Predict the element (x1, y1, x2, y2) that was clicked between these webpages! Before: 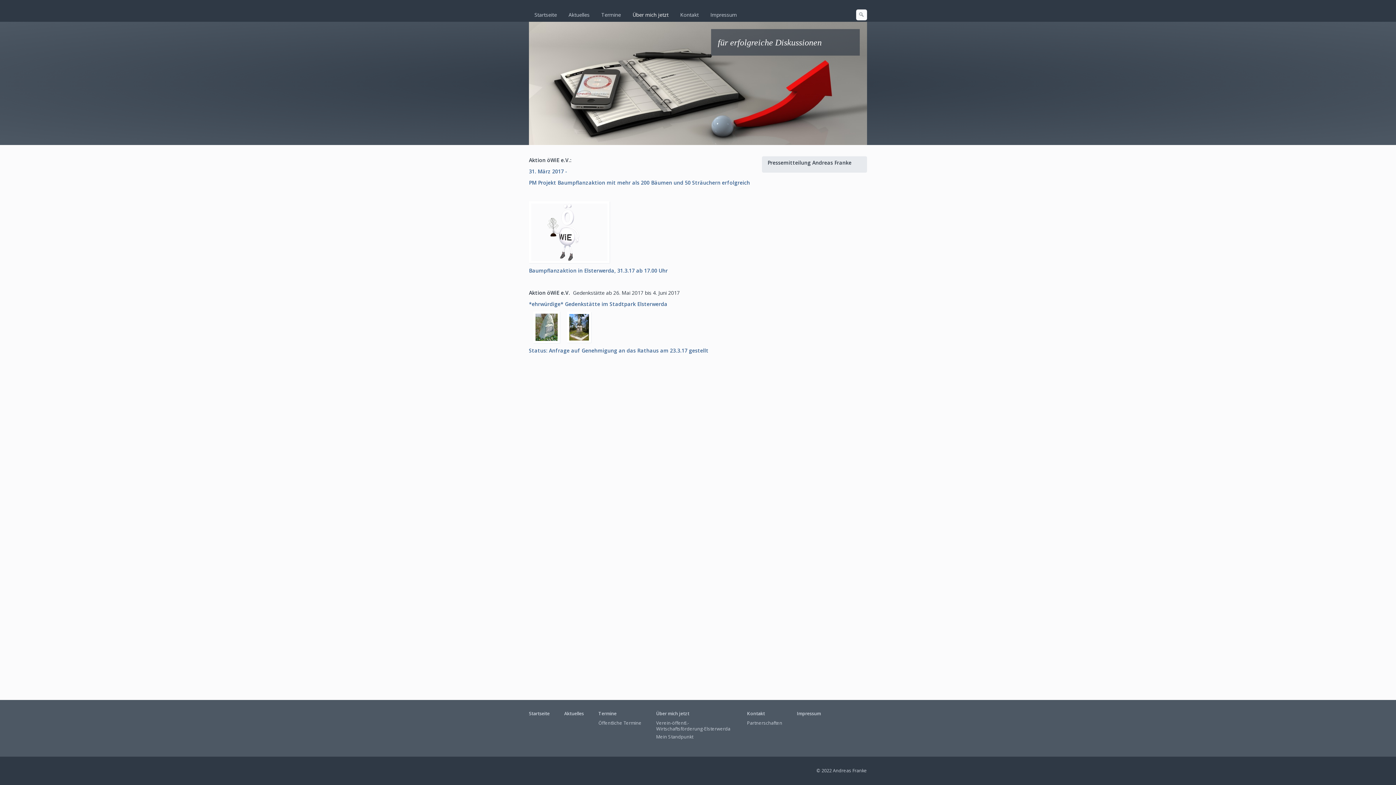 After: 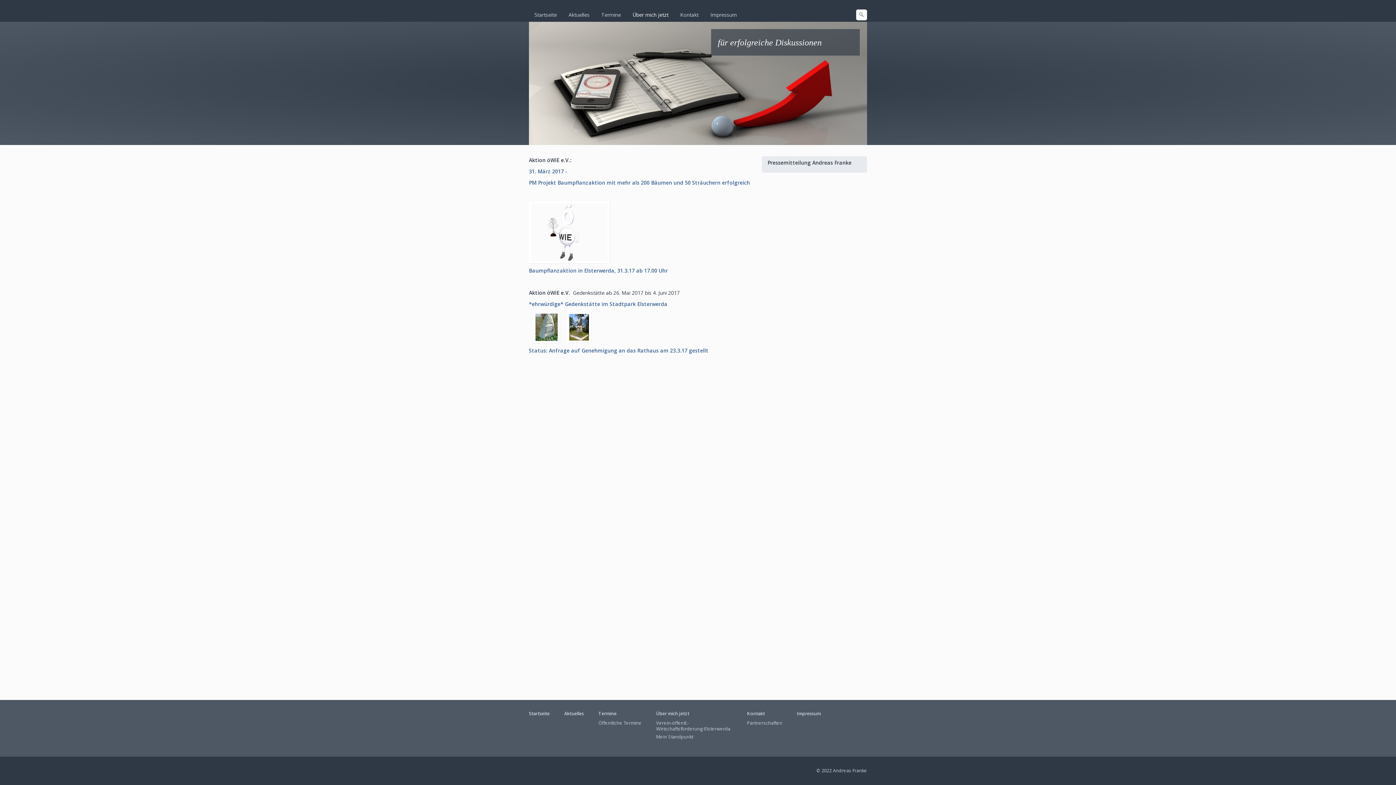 Action: bbox: (529, 228, 609, 235)